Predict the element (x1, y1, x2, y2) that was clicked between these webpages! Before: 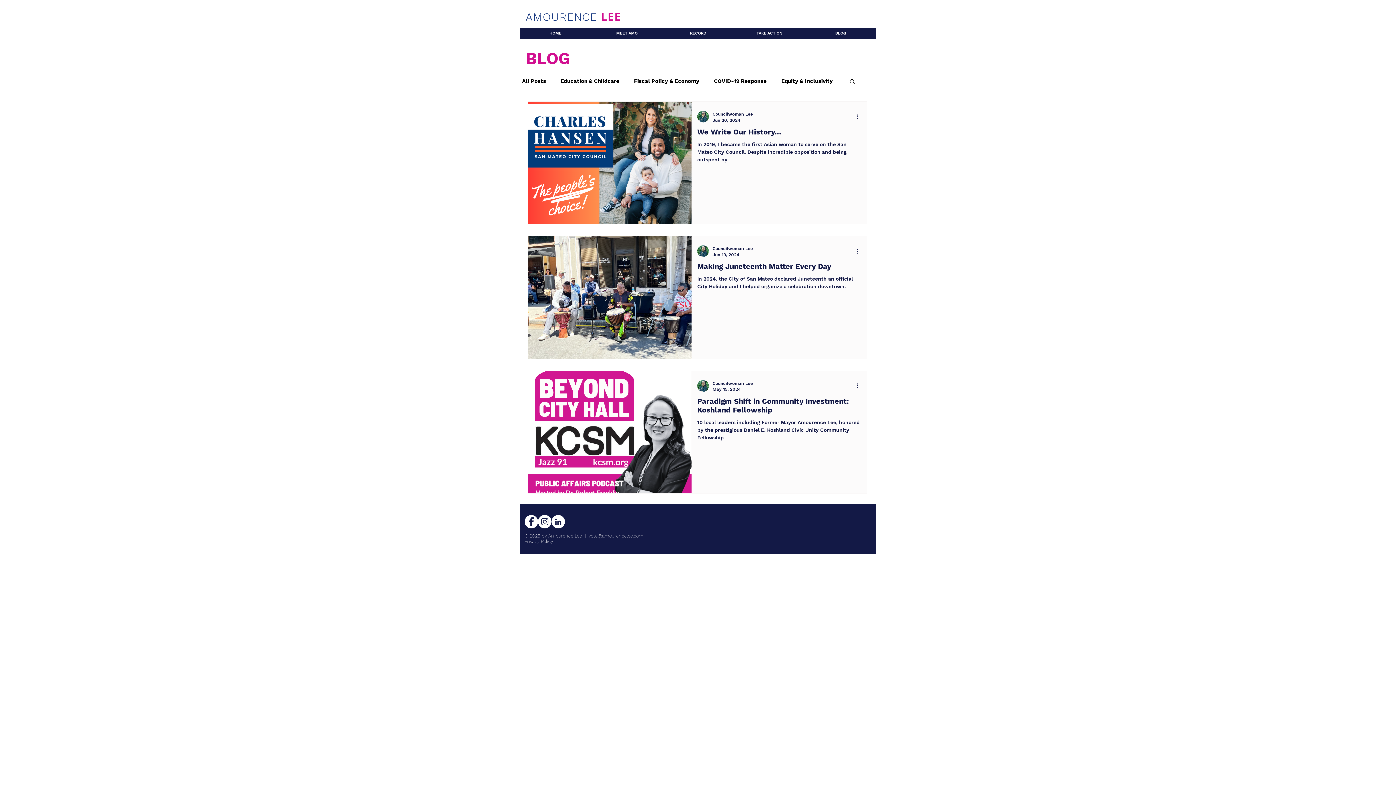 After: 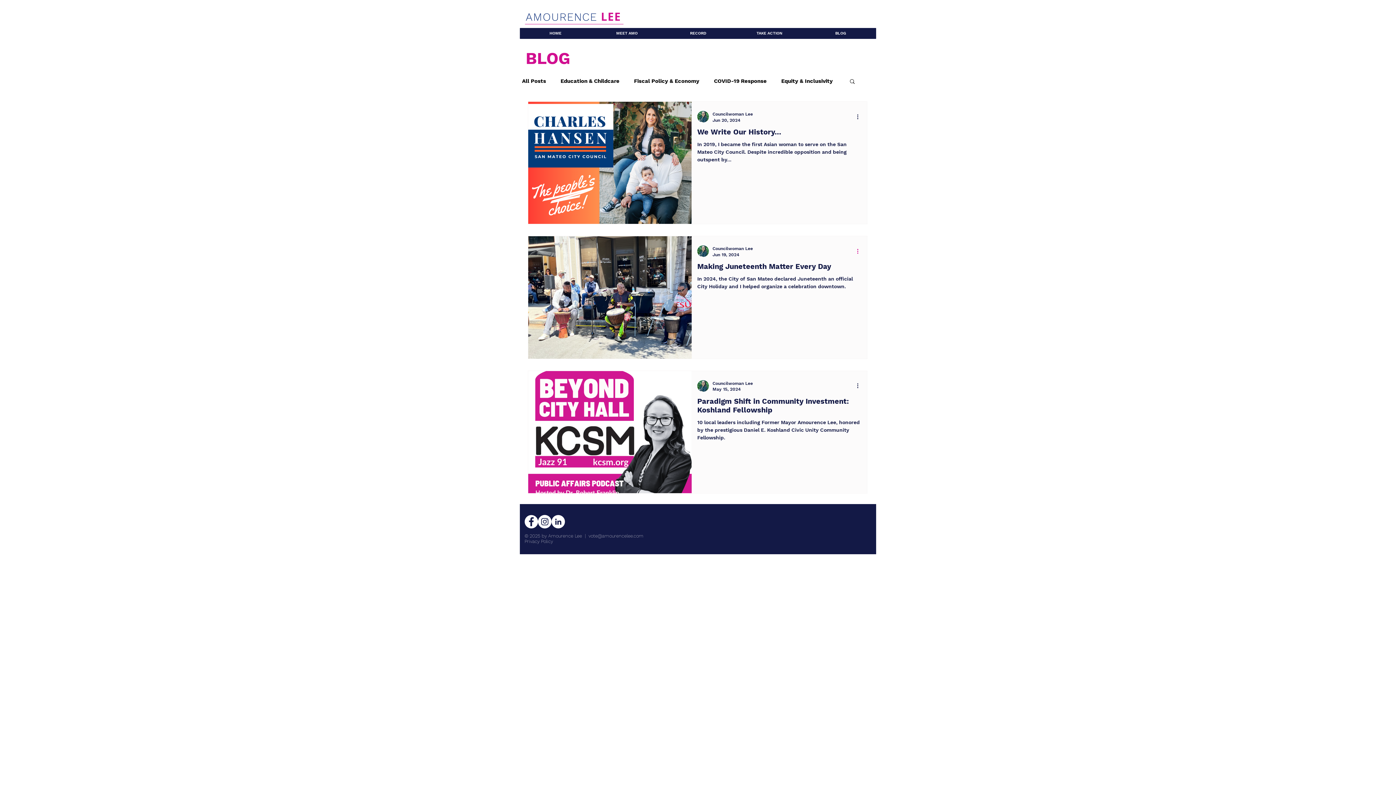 Action: bbox: (856, 247, 864, 255) label: More actions